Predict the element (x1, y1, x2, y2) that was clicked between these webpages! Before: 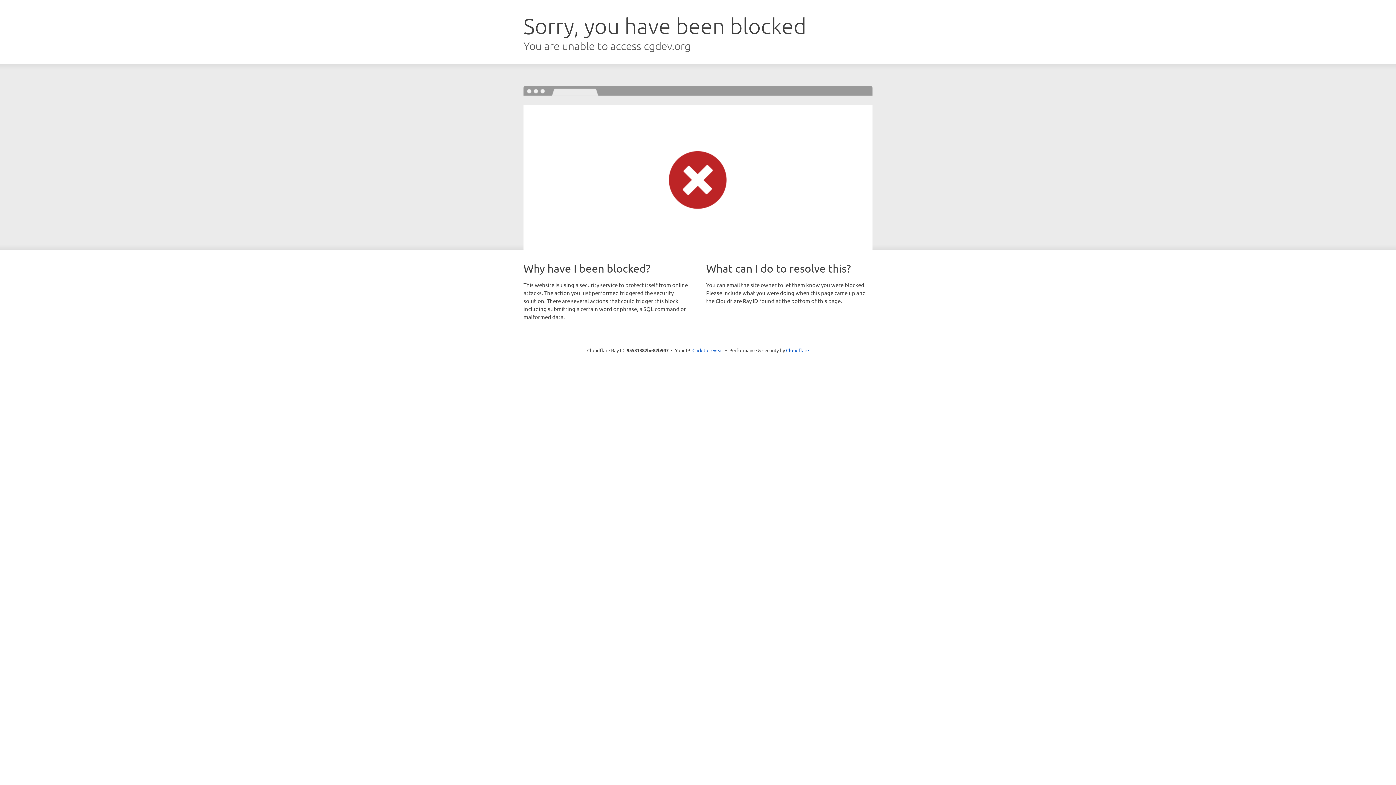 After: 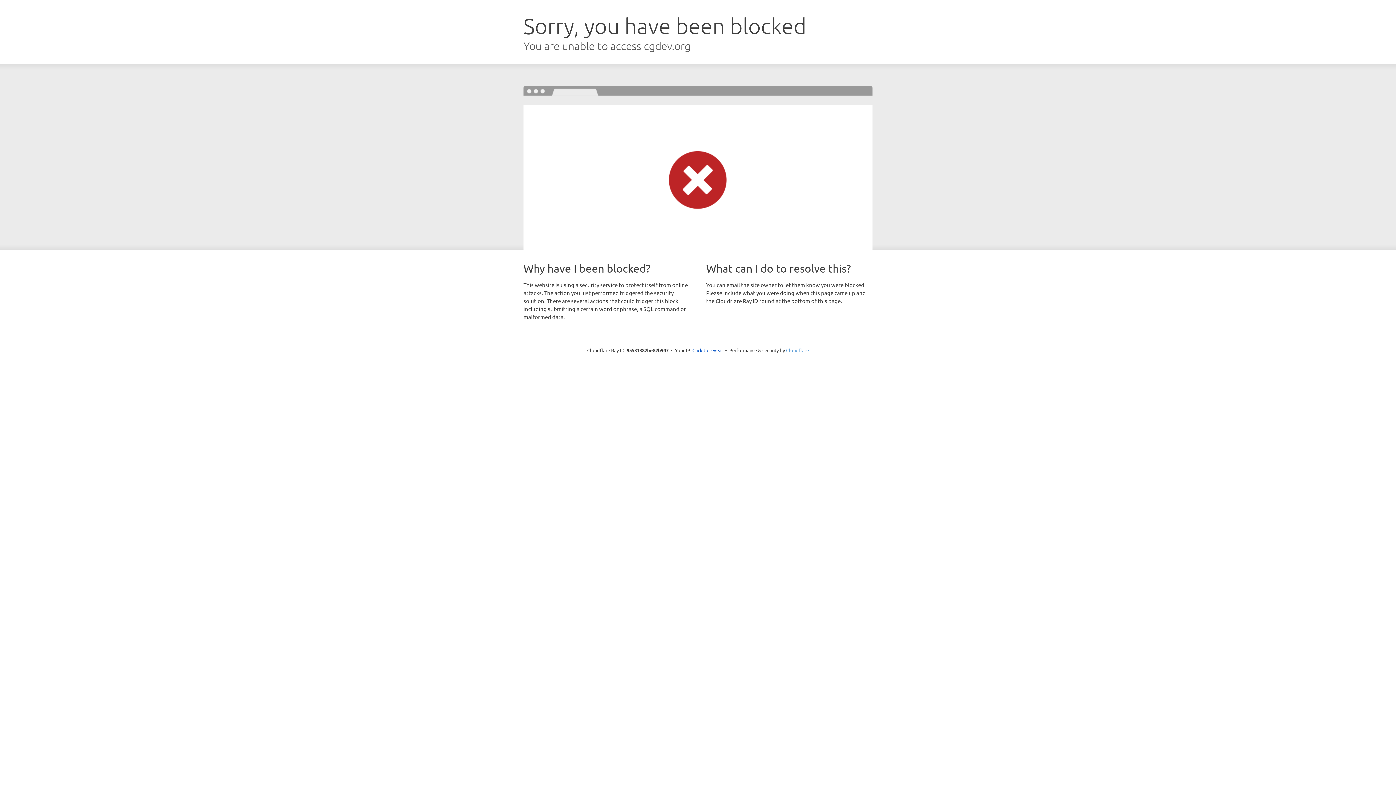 Action: label: Cloudflare bbox: (786, 347, 809, 353)